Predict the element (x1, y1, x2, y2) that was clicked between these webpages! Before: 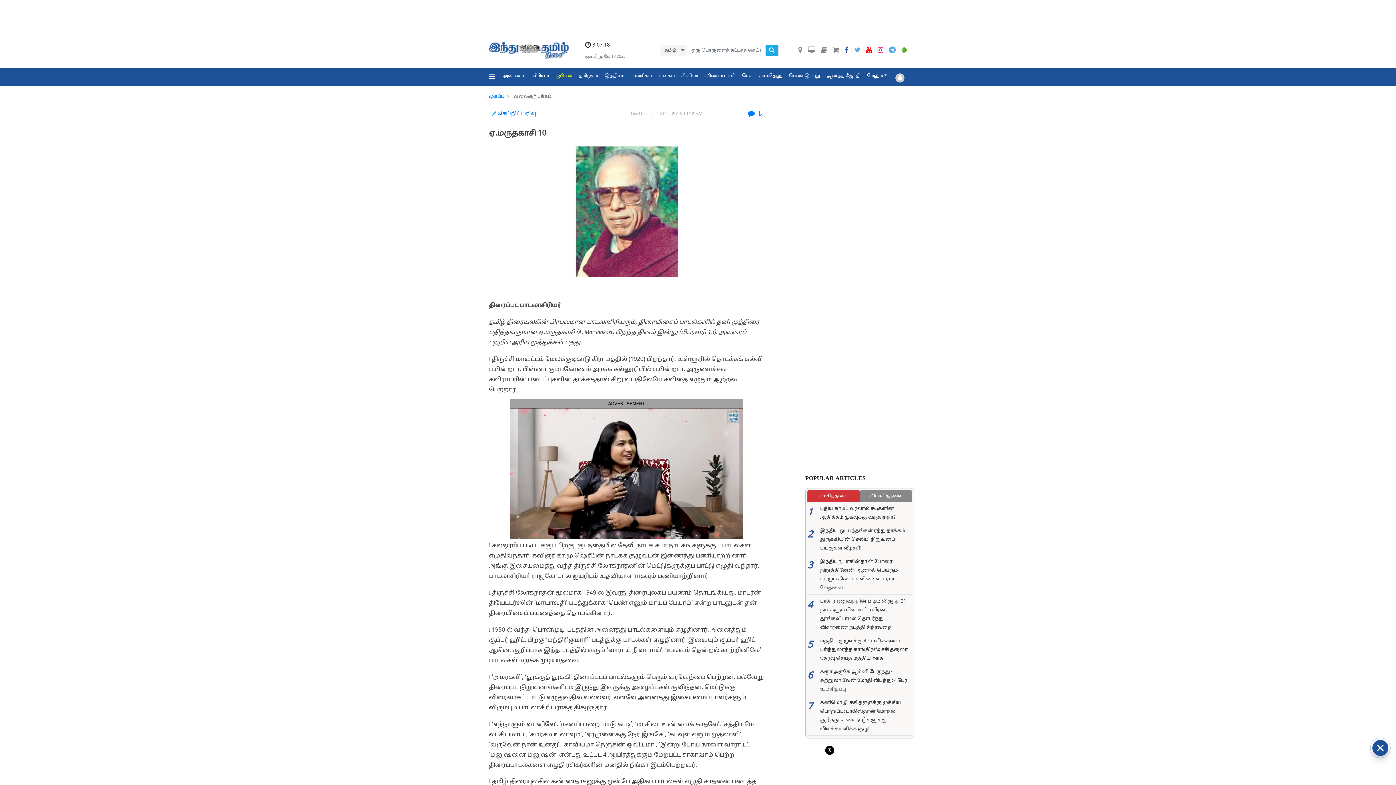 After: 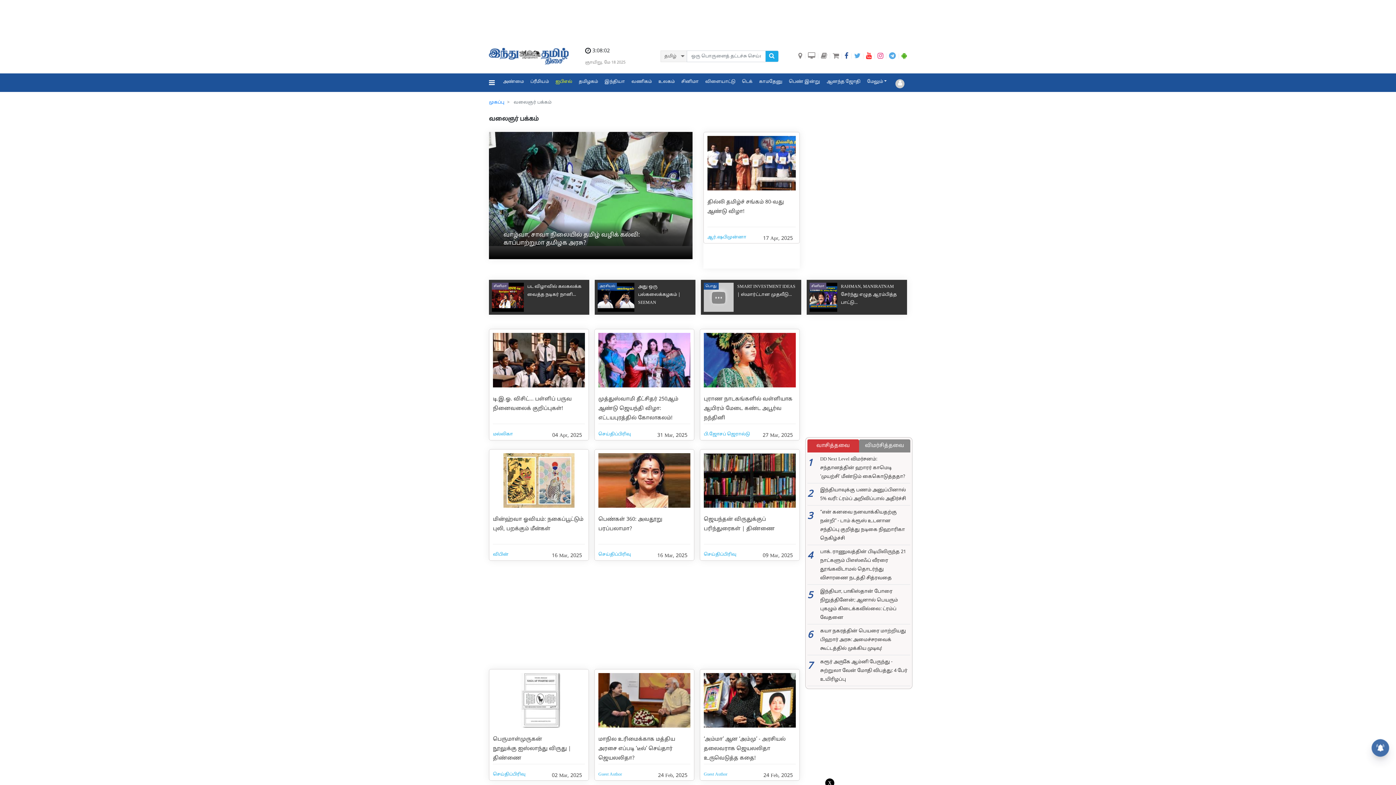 Action: label: வலைஞர் பக்கம் bbox: (513, 94, 551, 99)